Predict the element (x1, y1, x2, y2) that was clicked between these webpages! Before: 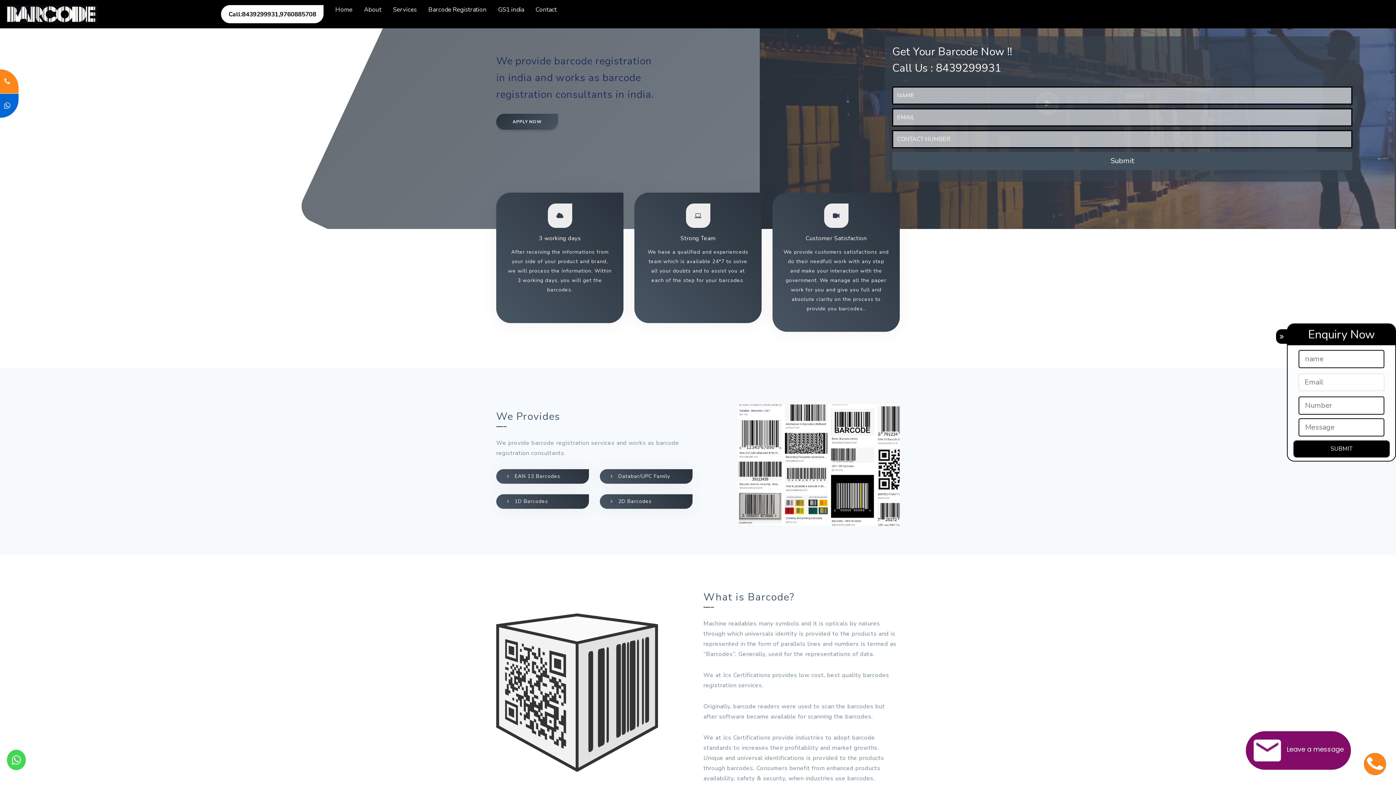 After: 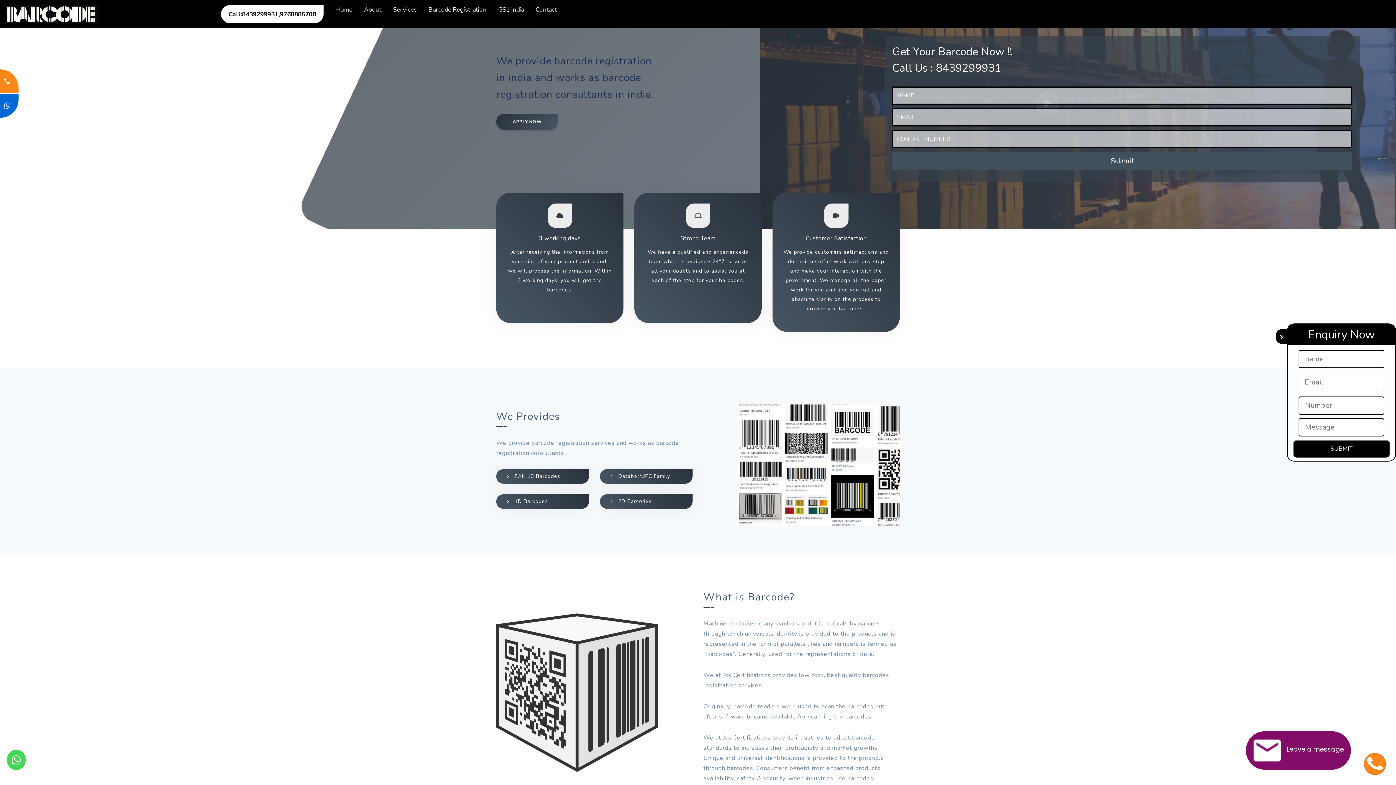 Action: bbox: (0, 0, 103, 28)